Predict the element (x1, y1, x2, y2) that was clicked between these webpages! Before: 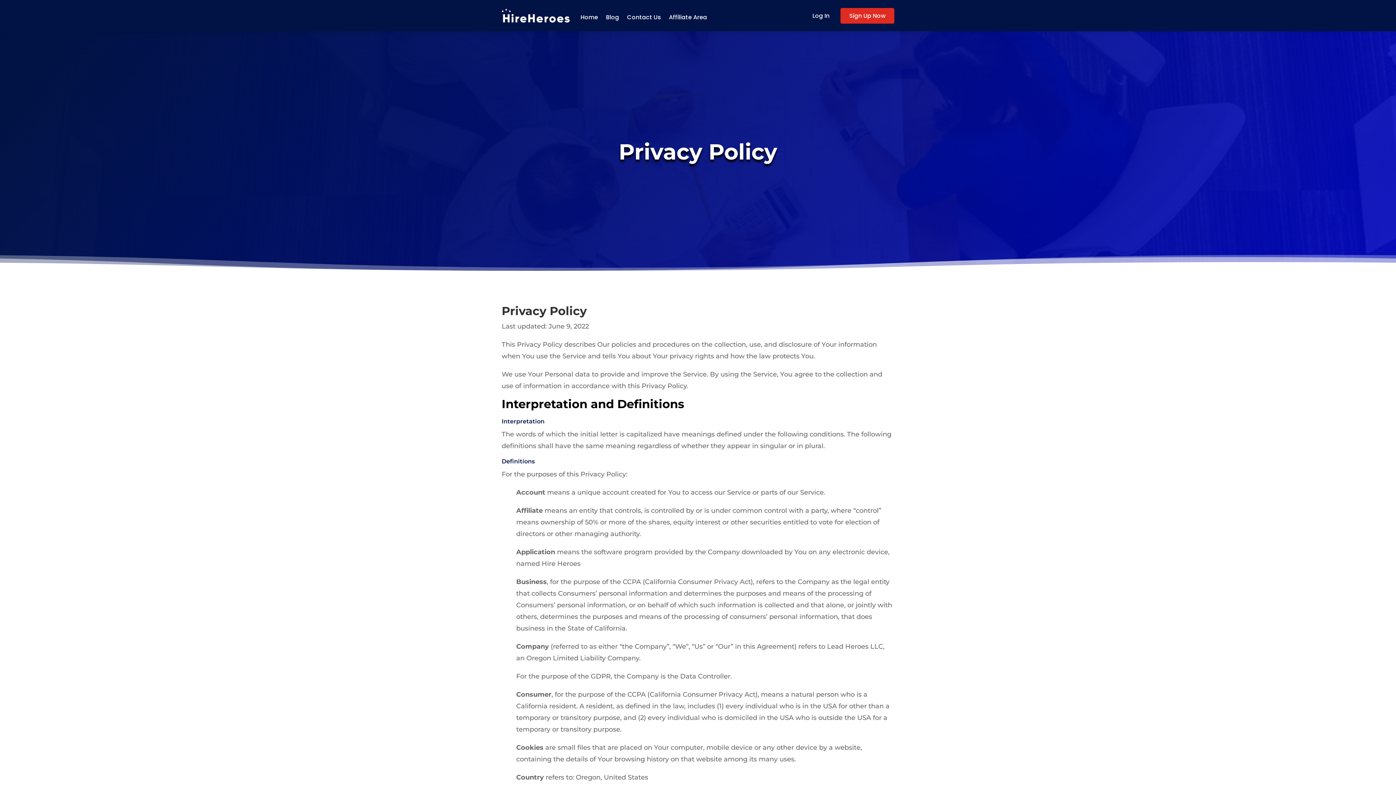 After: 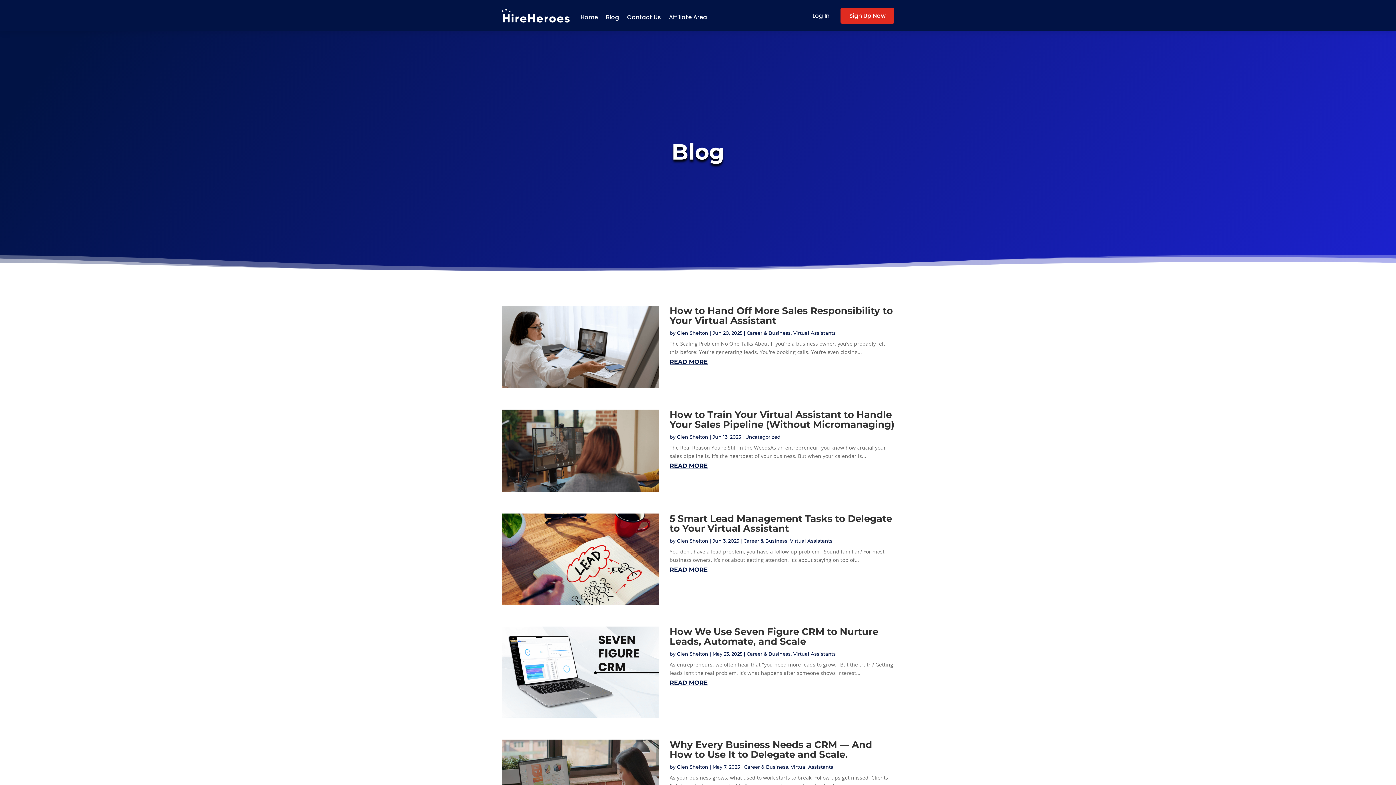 Action: label: Blog bbox: (606, 3, 619, 31)